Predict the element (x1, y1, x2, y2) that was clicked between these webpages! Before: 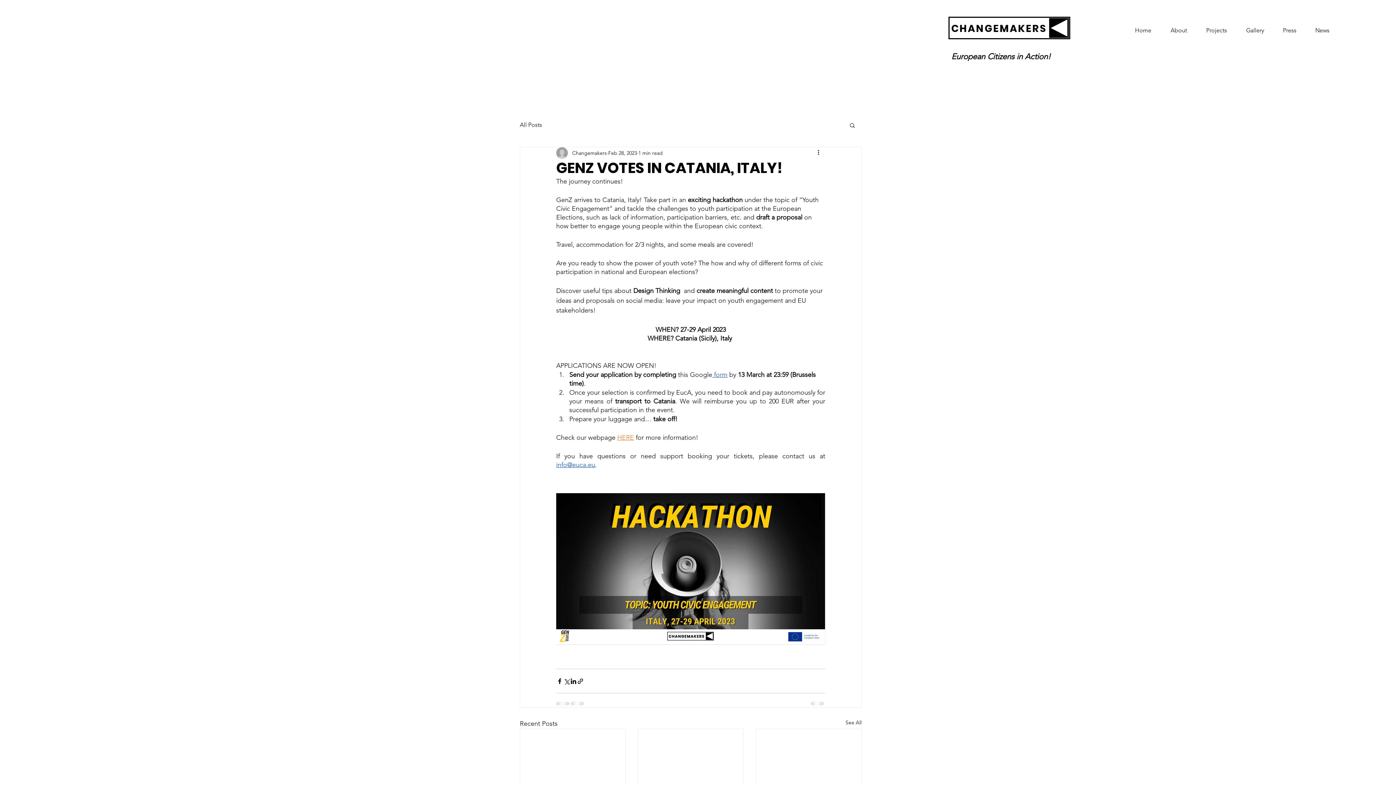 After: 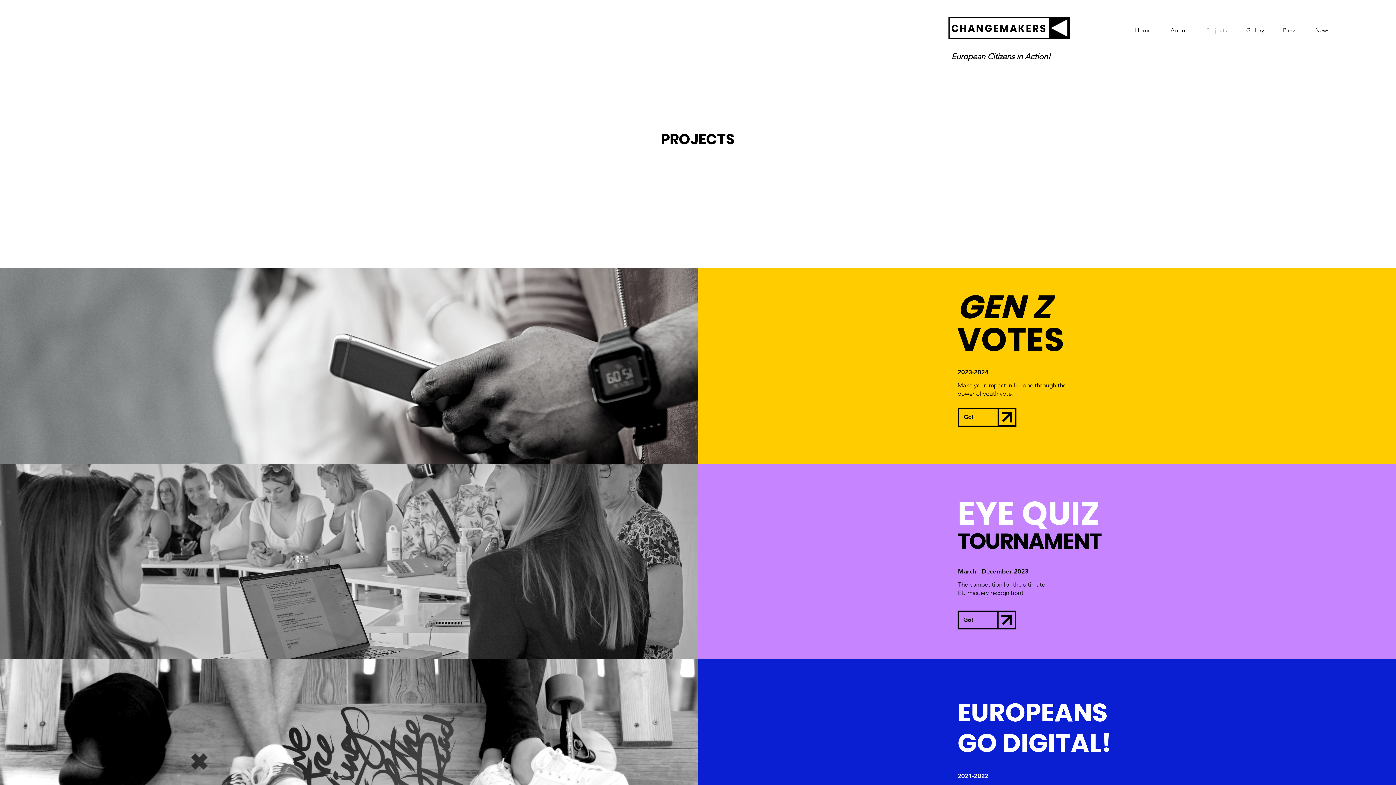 Action: label: Projects bbox: (1192, 25, 1232, 36)